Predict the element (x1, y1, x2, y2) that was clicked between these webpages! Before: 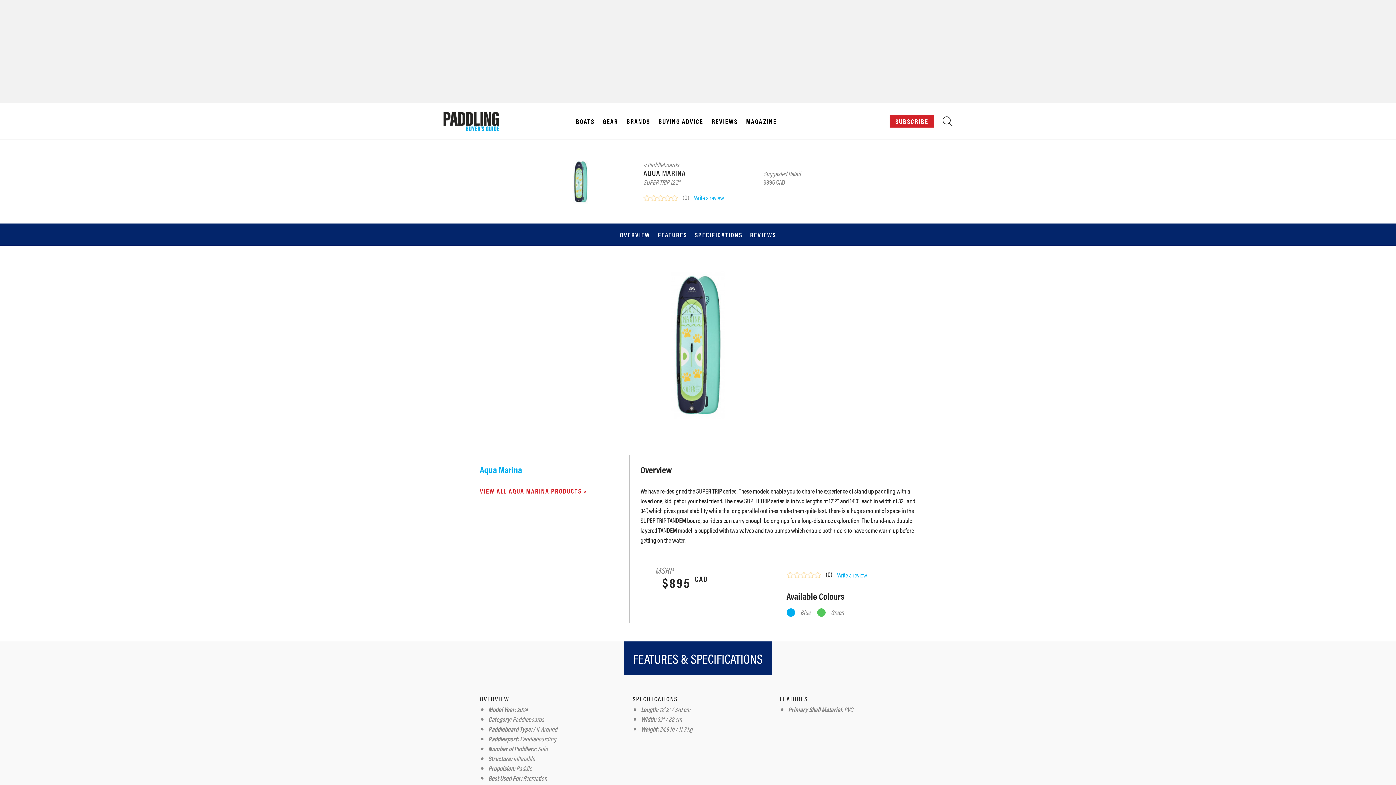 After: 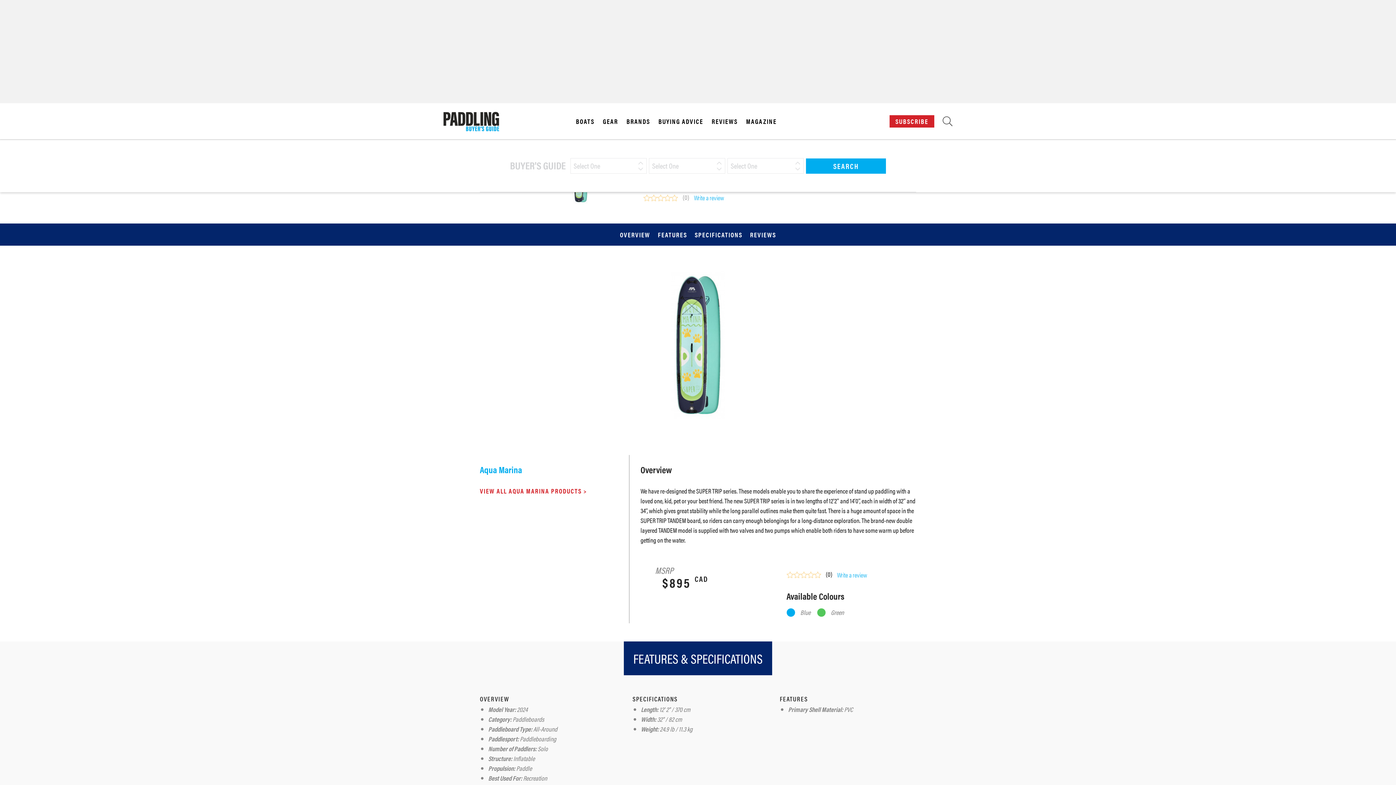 Action: bbox: (942, 119, 952, 126)